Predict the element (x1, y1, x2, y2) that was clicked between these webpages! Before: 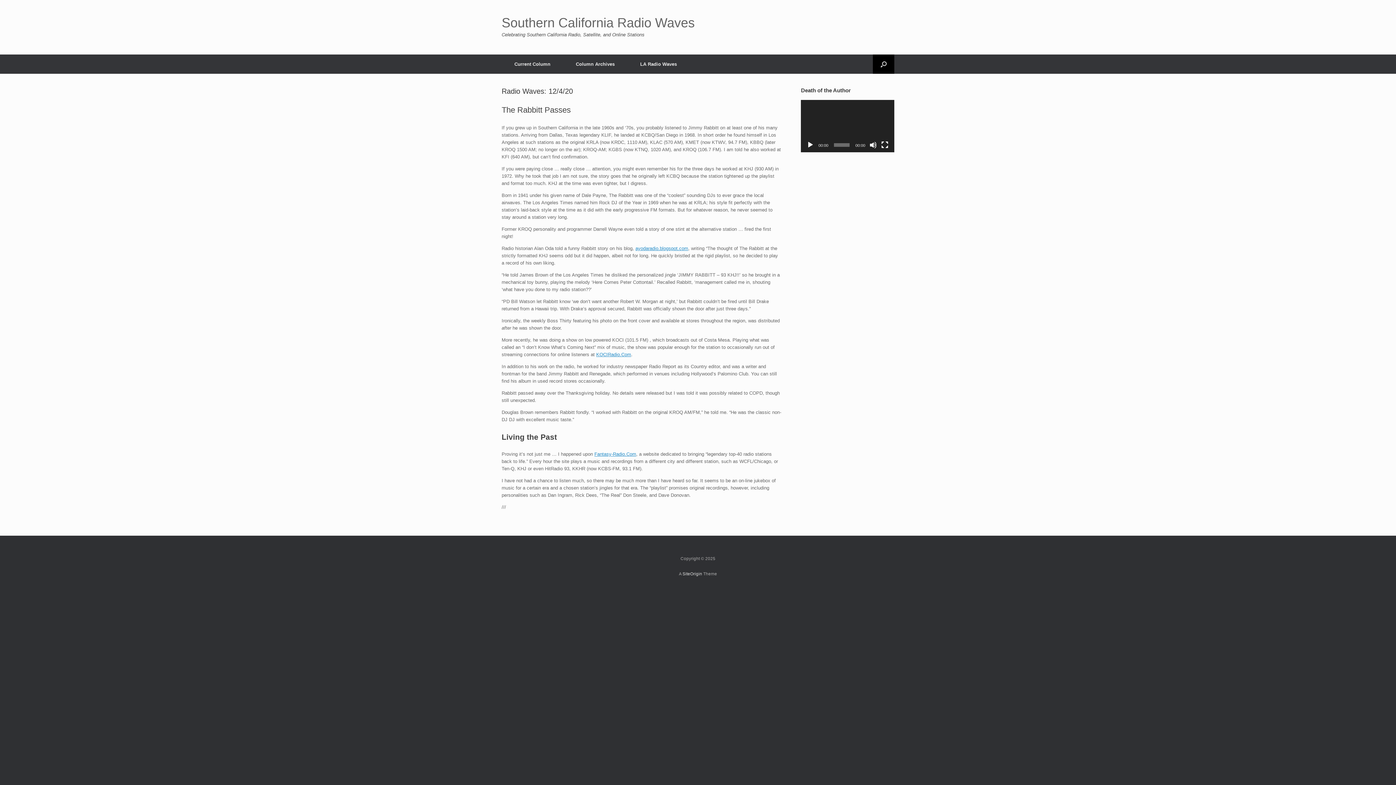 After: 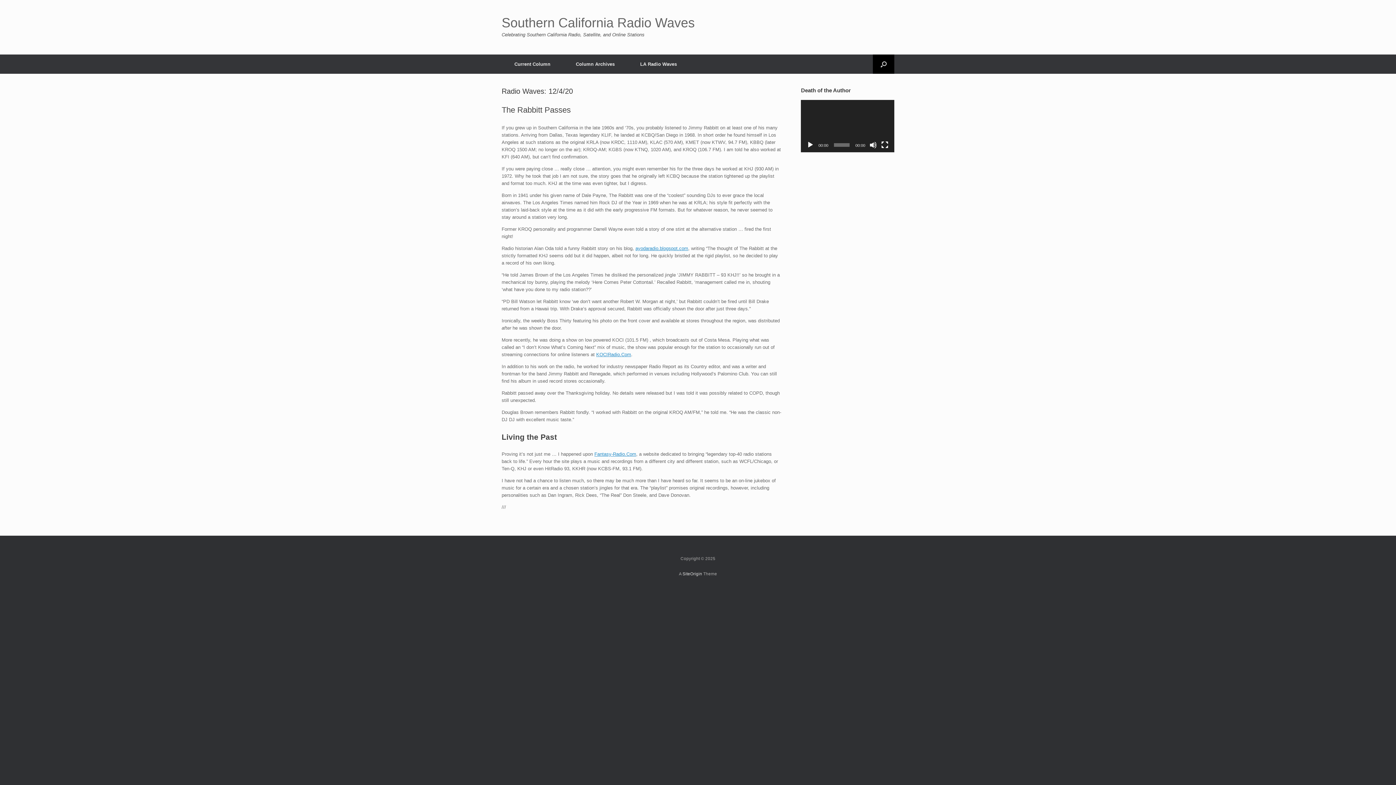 Action: label: Play bbox: (807, 141, 814, 148)